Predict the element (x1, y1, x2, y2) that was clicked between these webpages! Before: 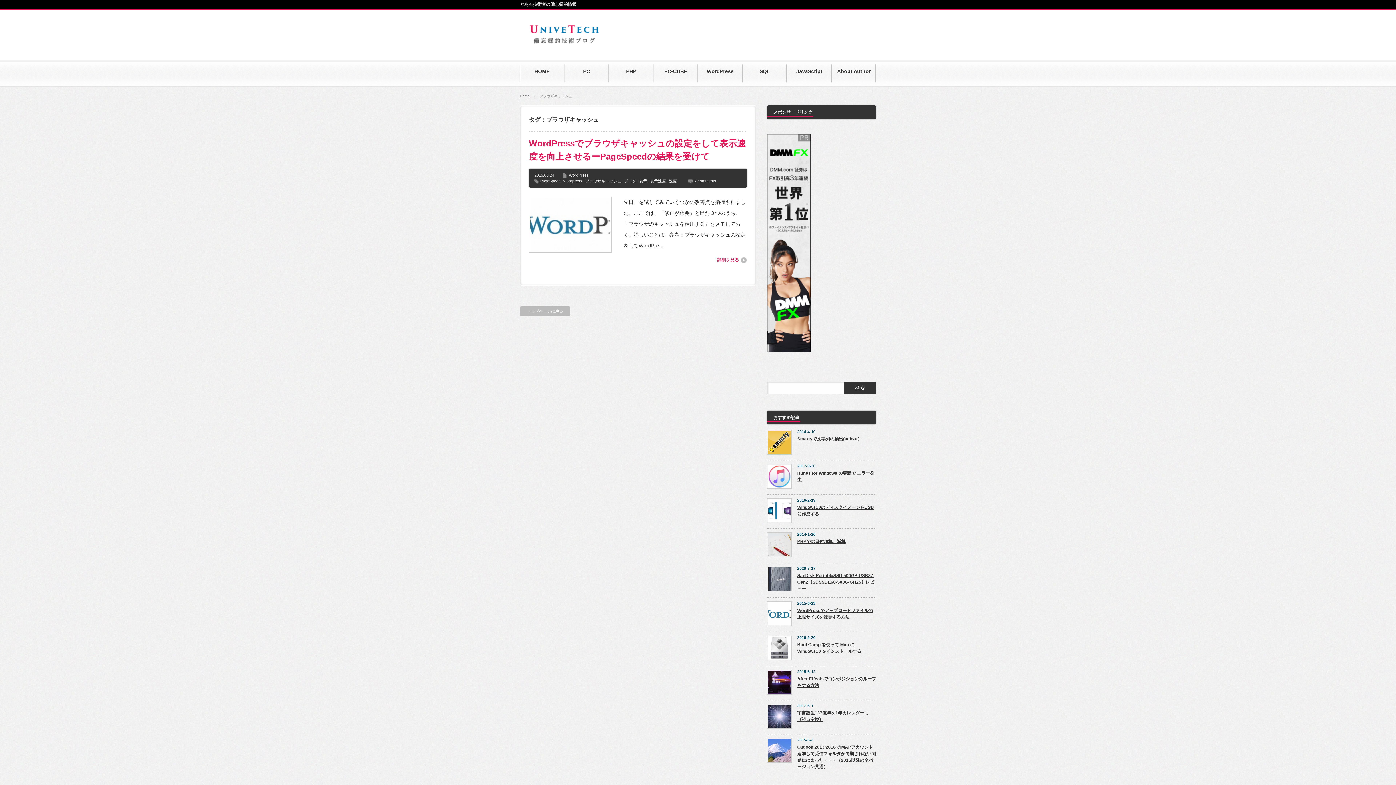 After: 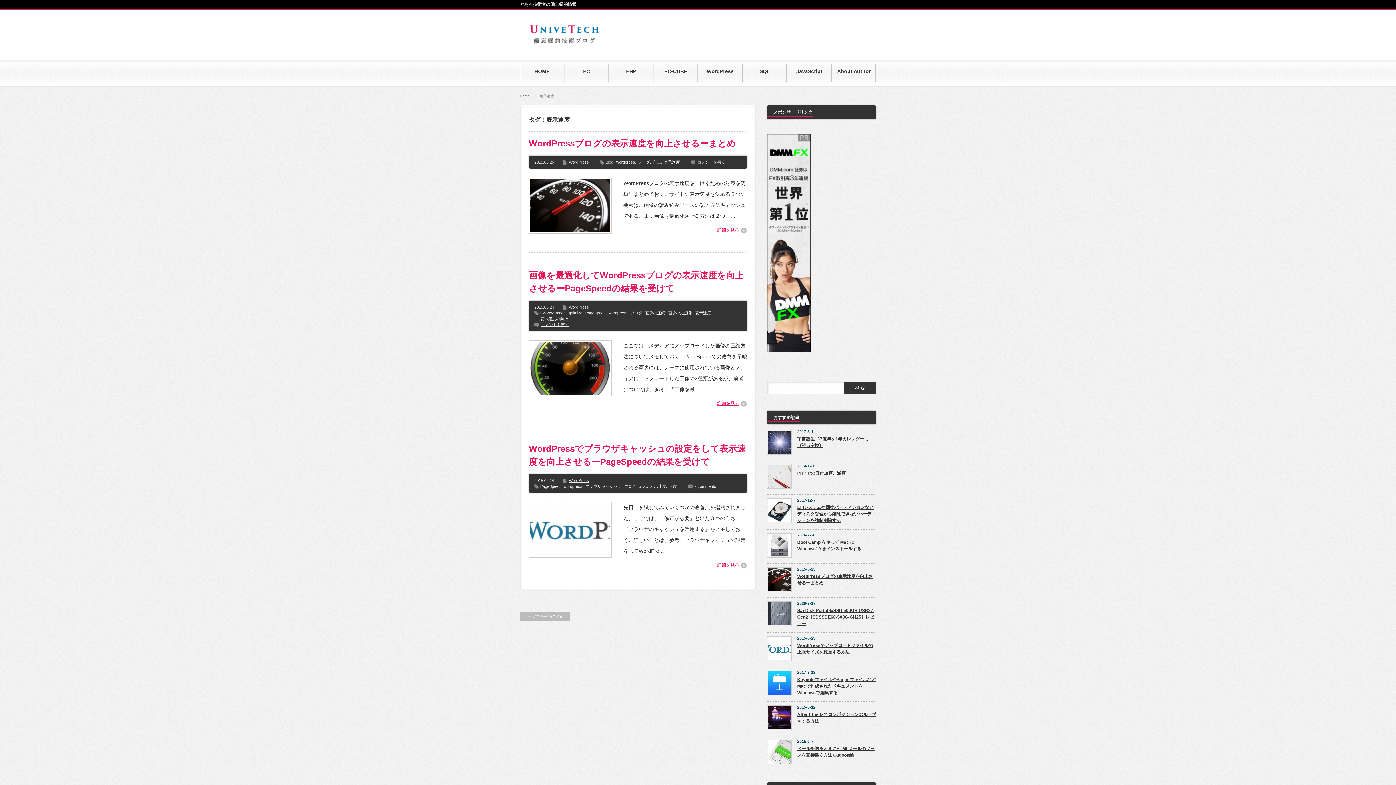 Action: label: 表示速度 bbox: (650, 178, 666, 183)